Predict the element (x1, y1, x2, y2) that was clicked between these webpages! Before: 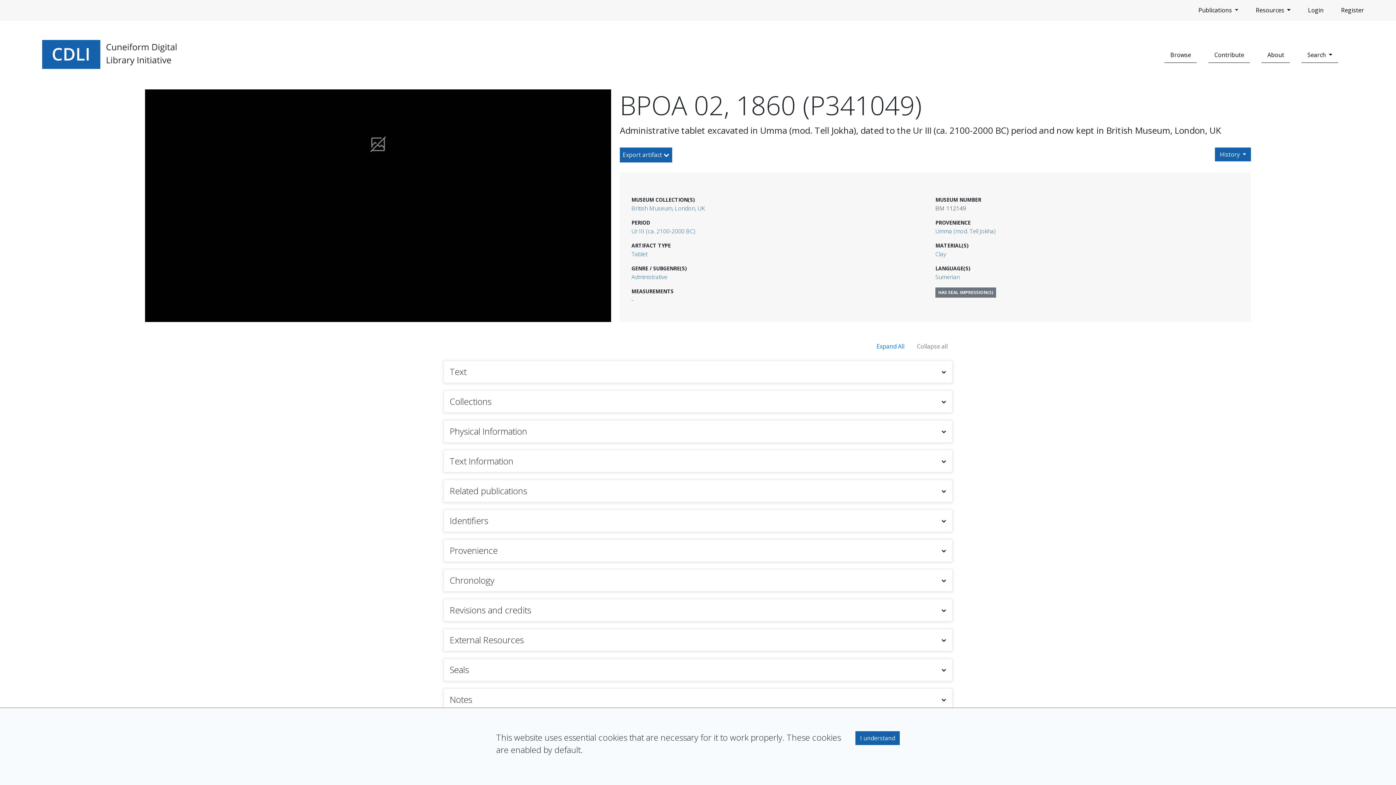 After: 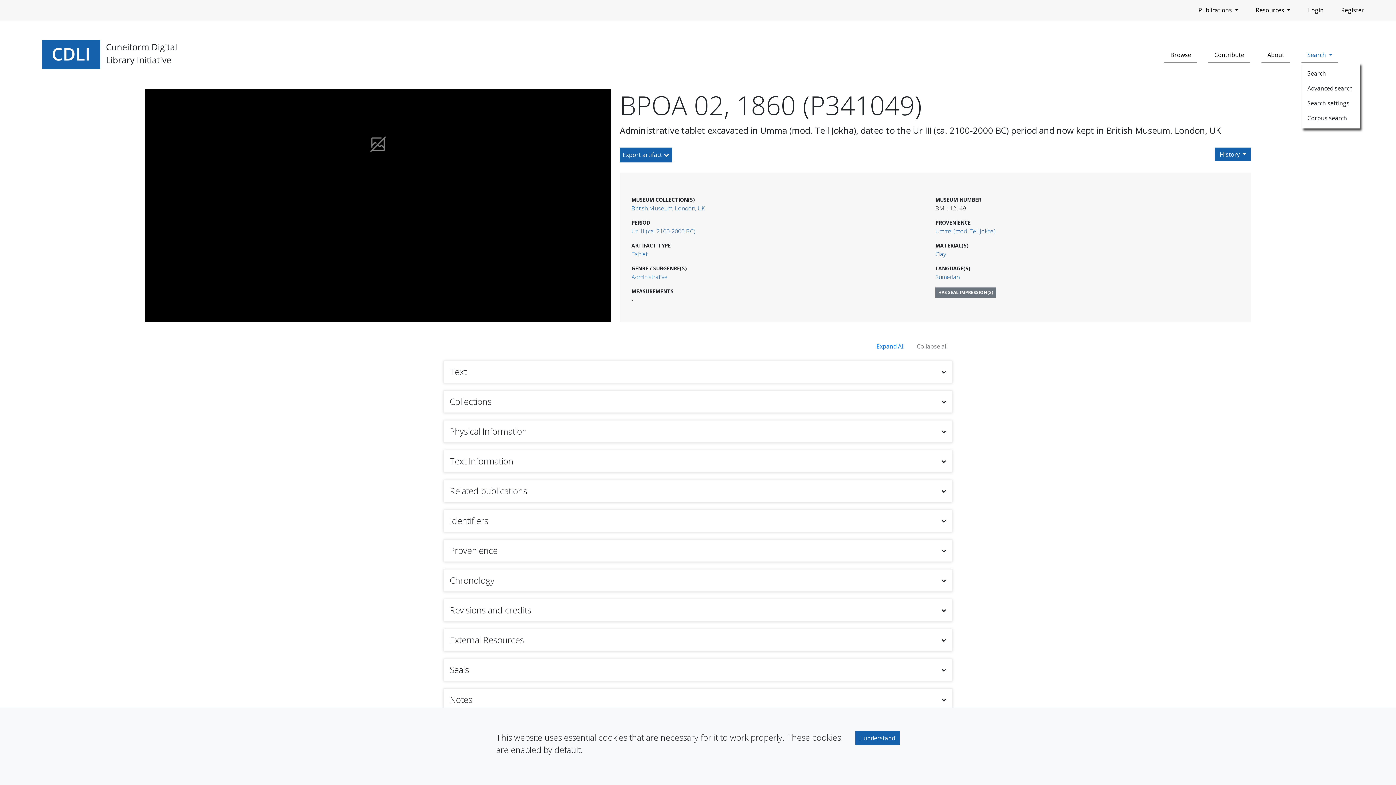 Action: bbox: (1301, 47, 1338, 62) label: Search 